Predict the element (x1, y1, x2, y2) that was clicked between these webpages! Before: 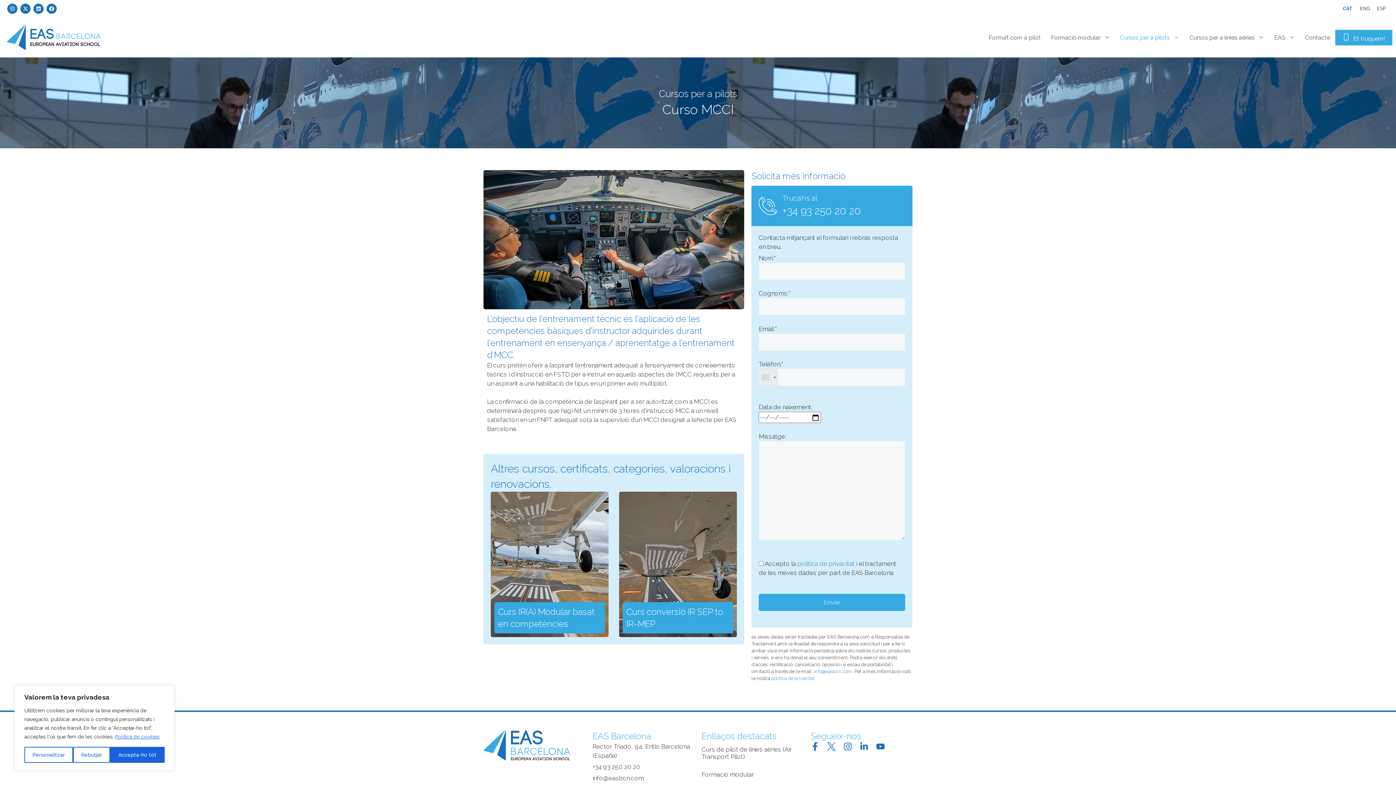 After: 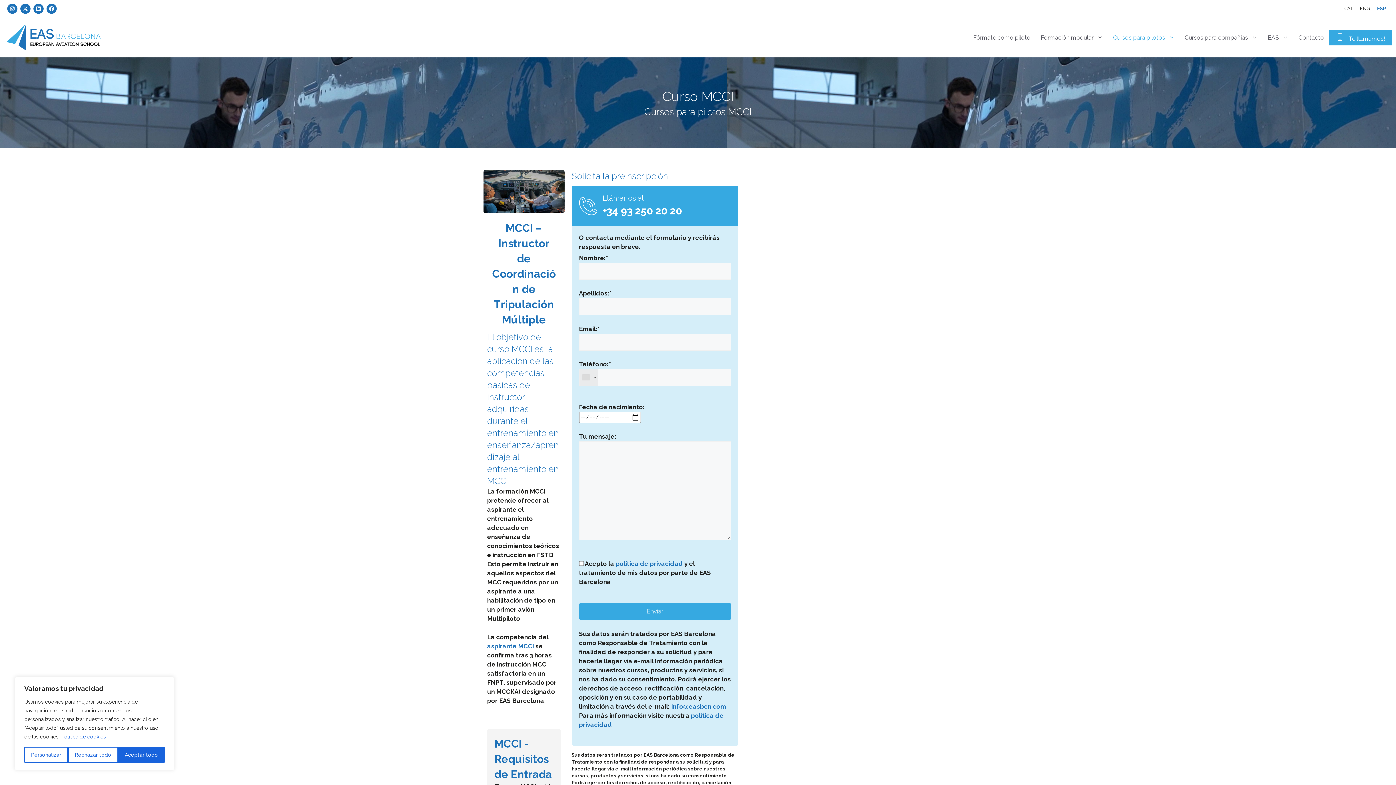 Action: bbox: (1373, 4, 1389, 13) label: ESP